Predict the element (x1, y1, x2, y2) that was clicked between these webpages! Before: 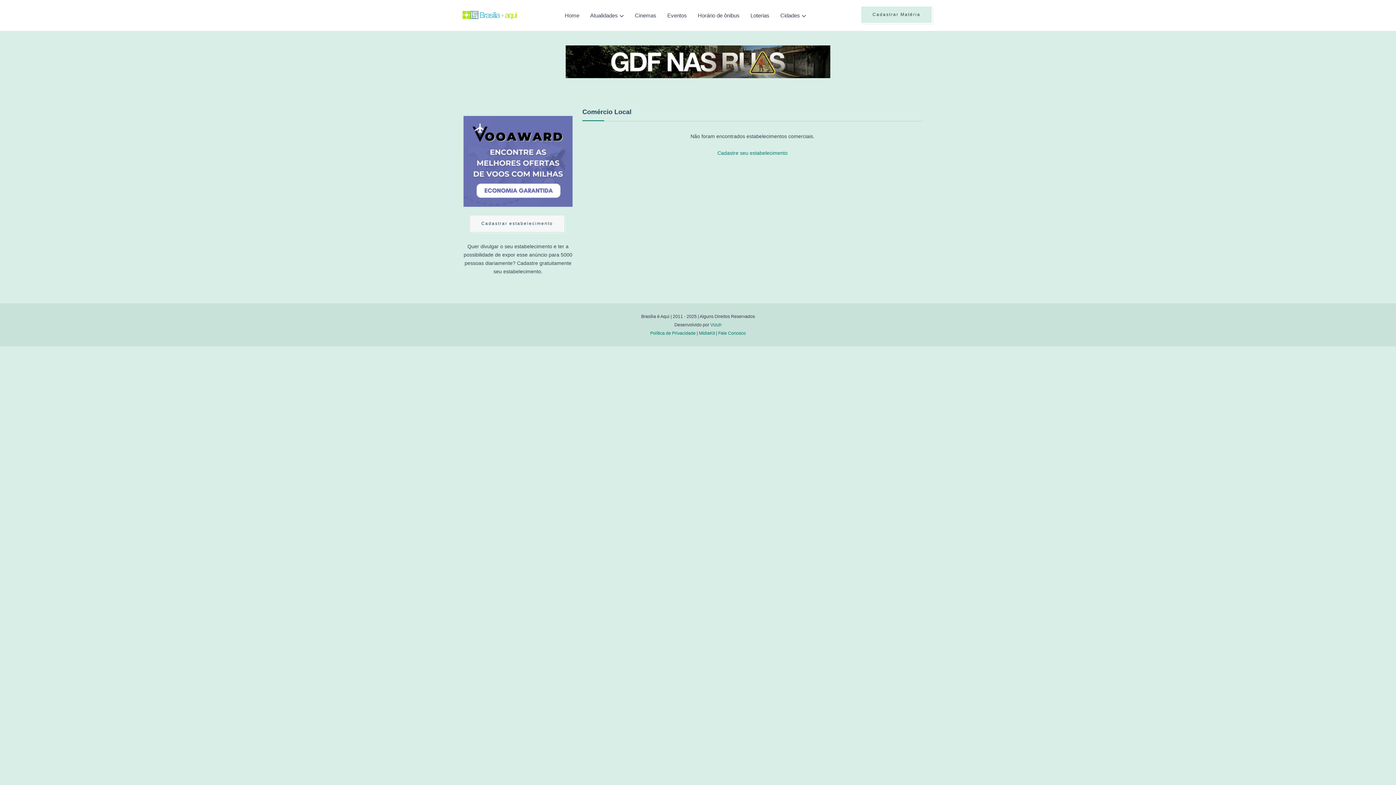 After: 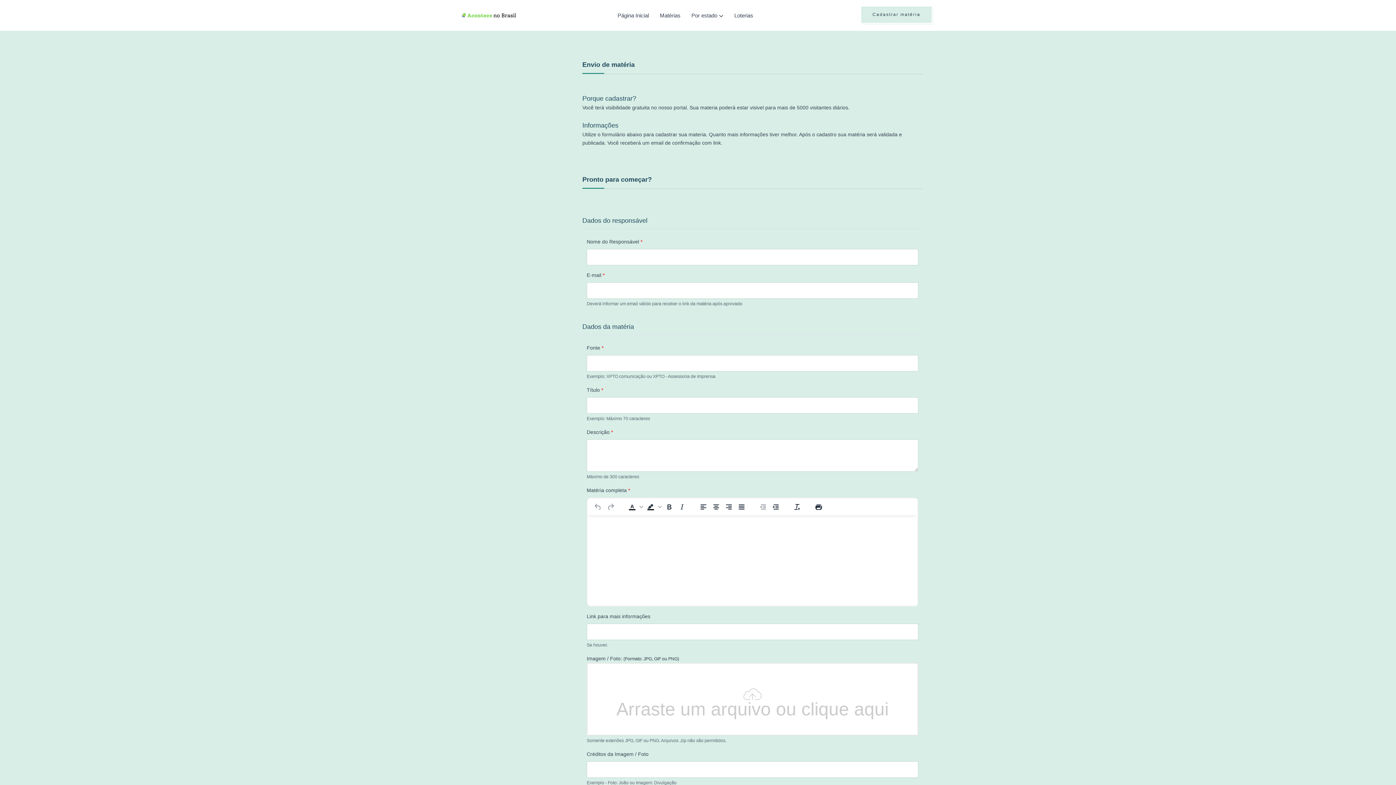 Action: label: Cadastrar Matéria bbox: (861, 6, 932, 22)